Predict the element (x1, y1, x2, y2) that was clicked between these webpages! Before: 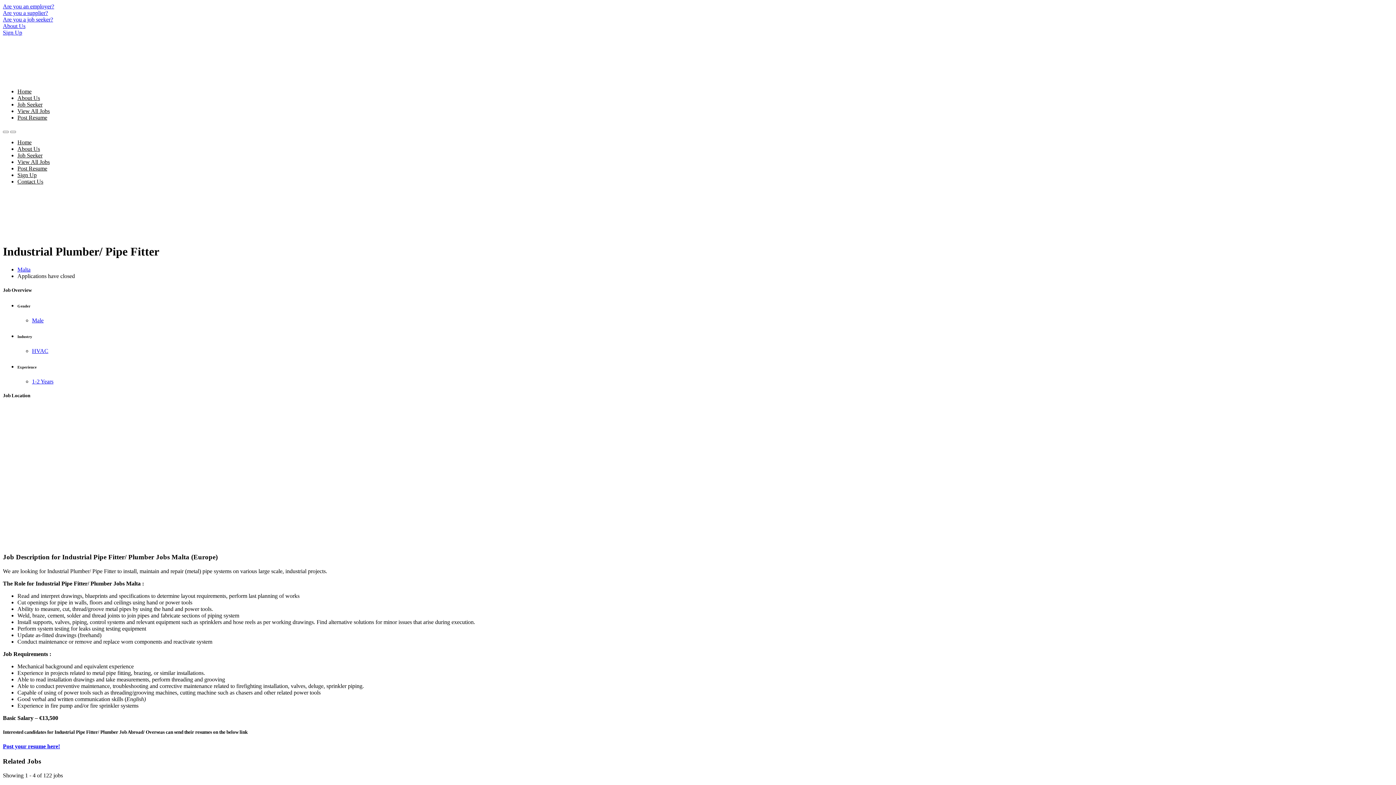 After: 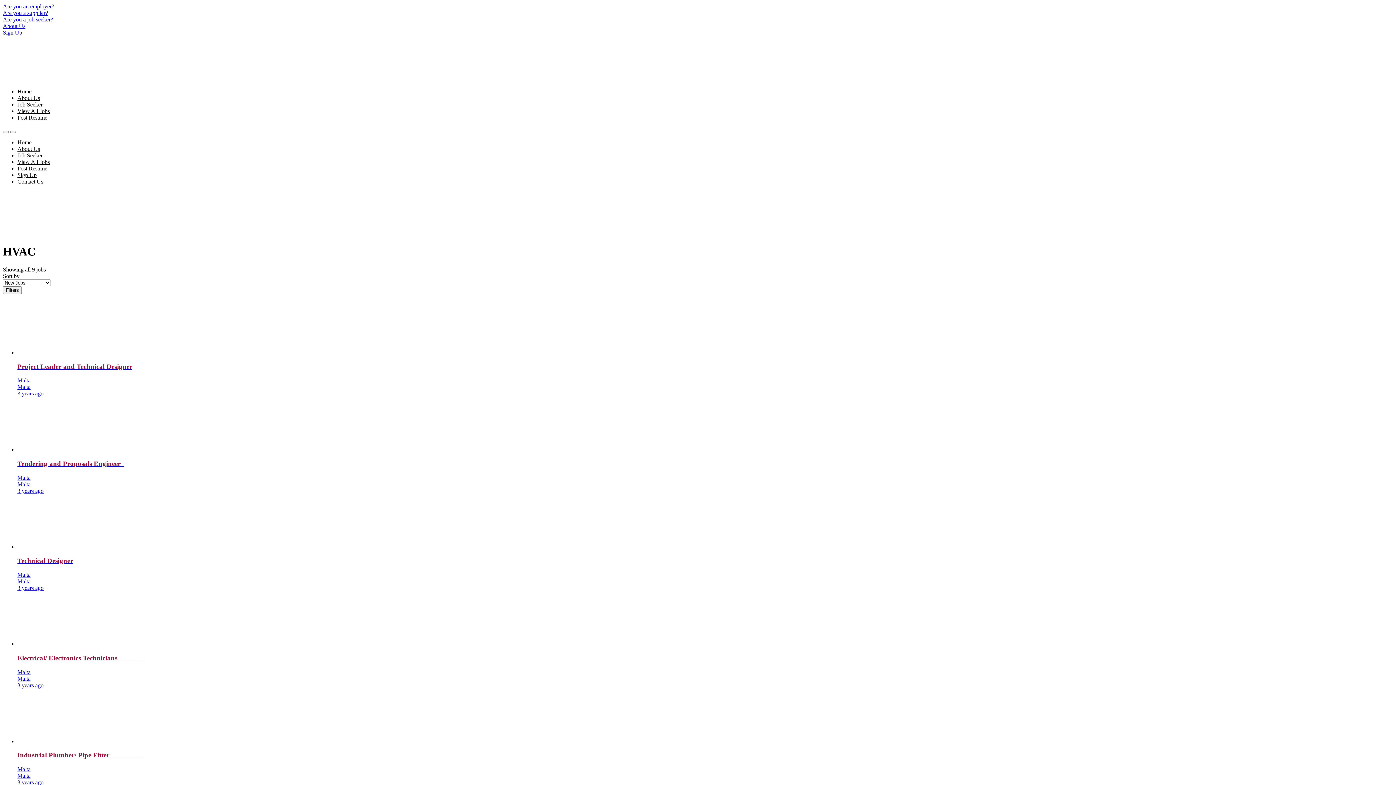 Action: label: HVAC bbox: (32, 347, 48, 354)